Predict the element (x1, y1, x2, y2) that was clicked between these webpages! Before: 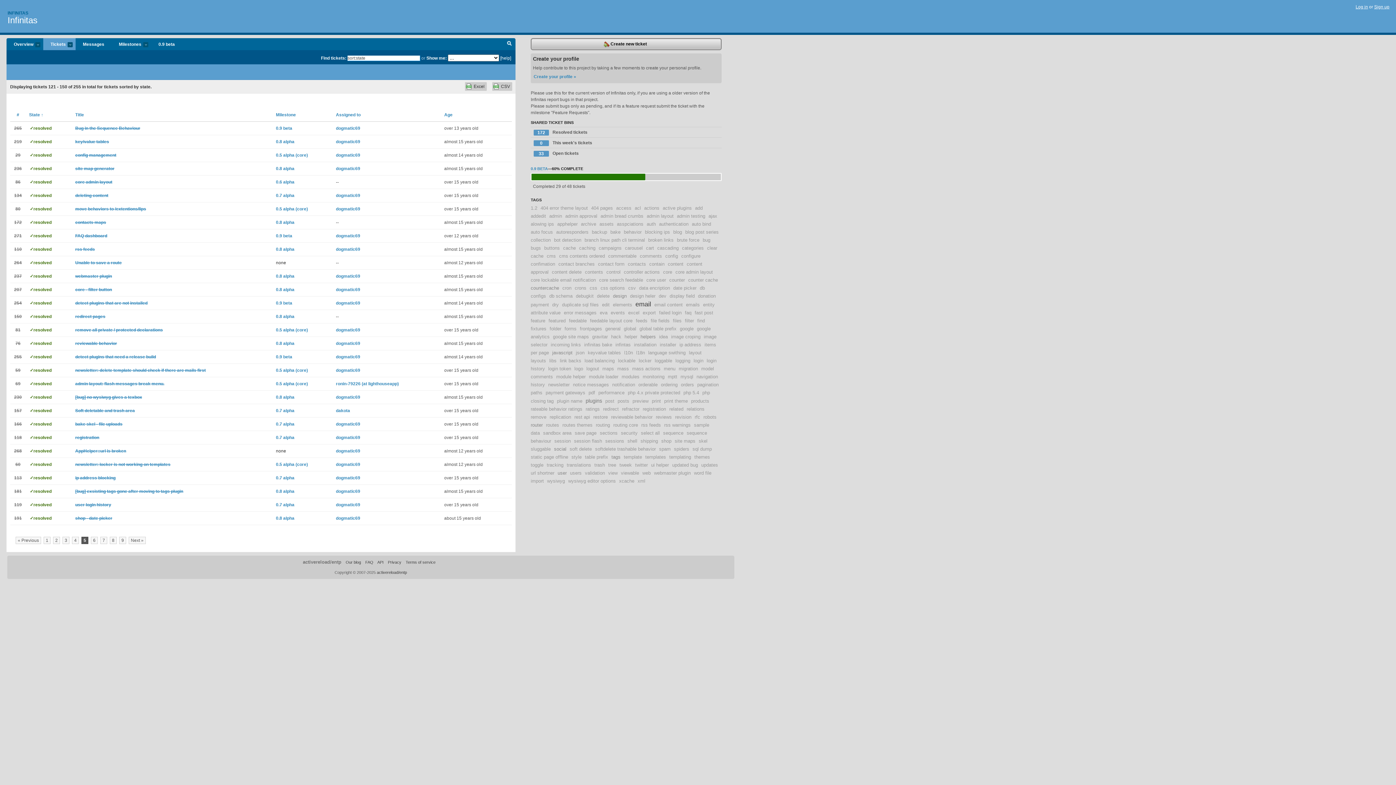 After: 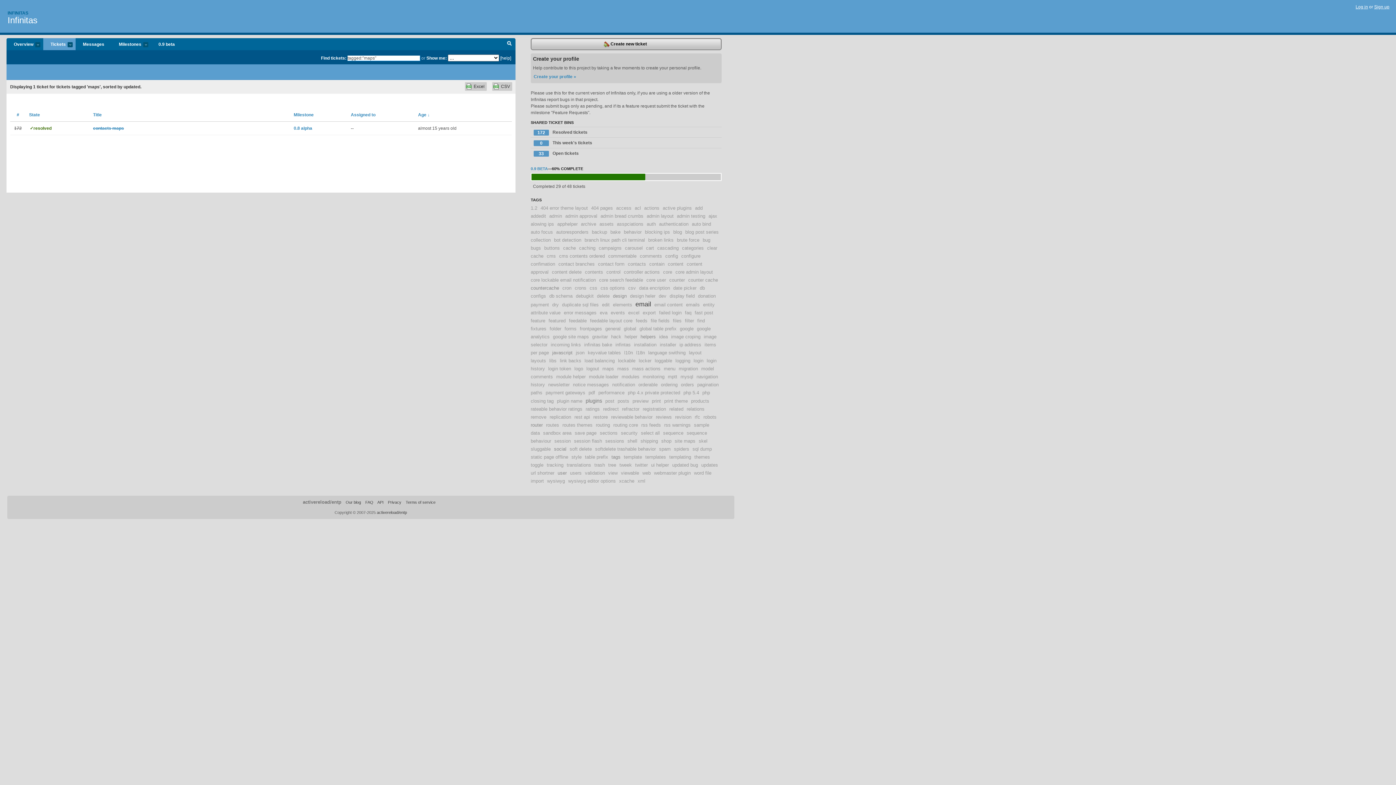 Action: bbox: (602, 366, 614, 371) label: maps